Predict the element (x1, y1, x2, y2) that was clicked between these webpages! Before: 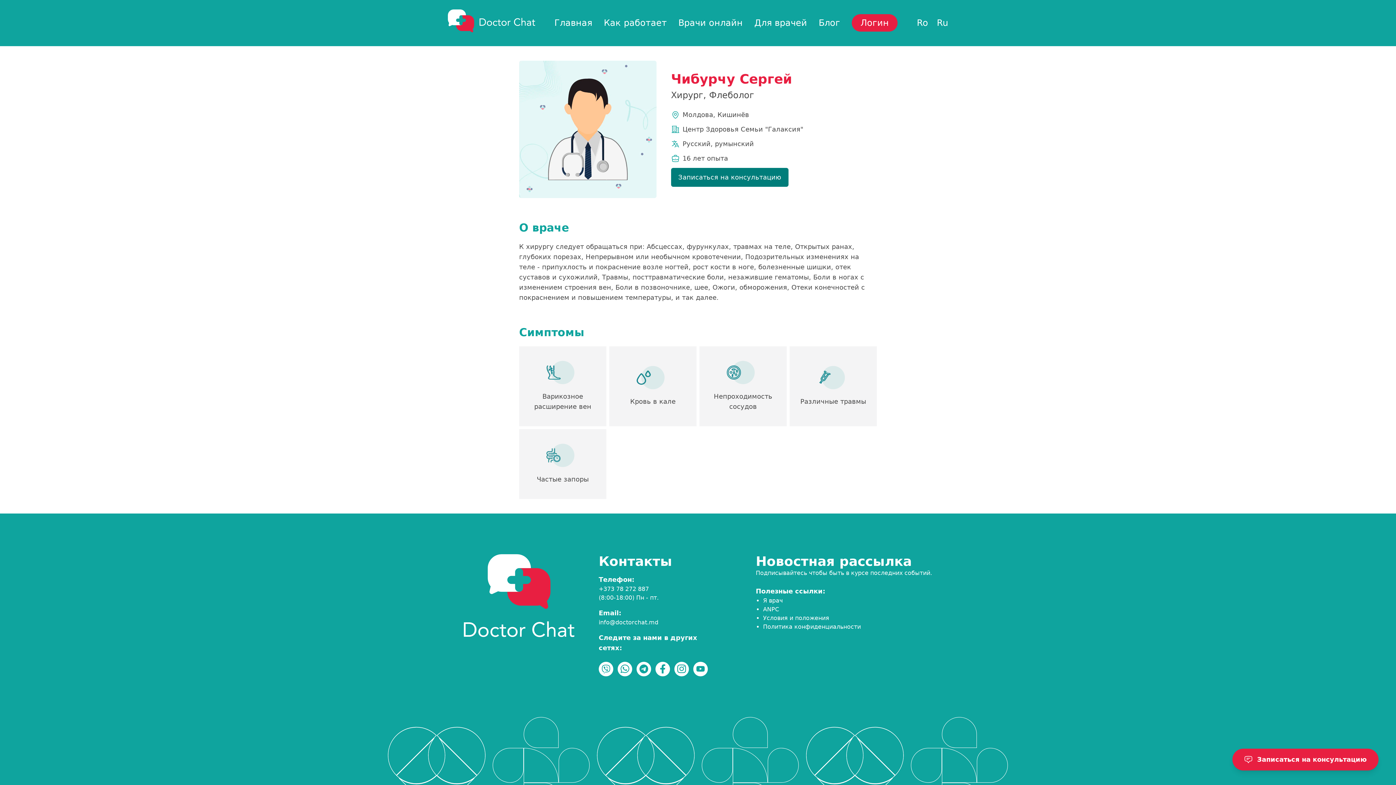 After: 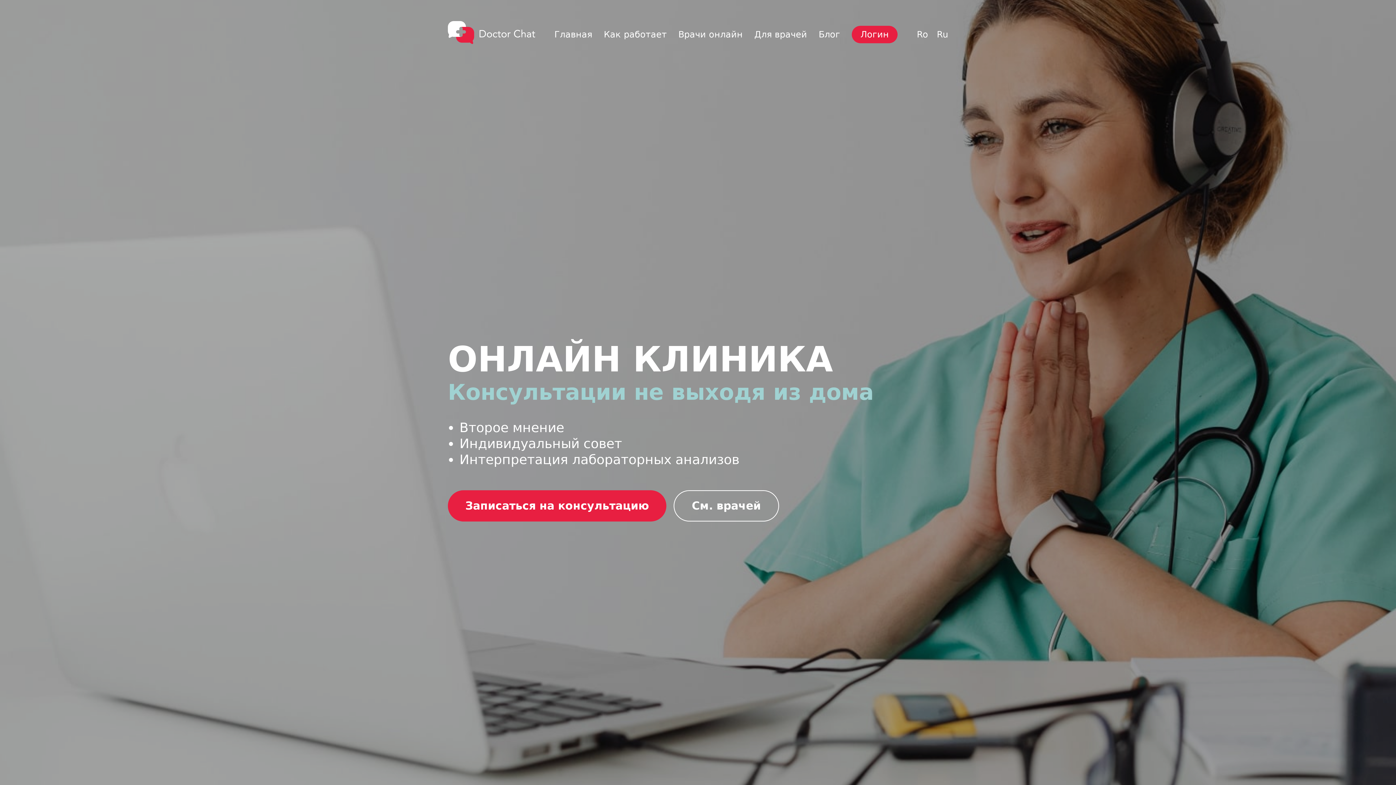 Action: bbox: (448, 9, 535, 32)